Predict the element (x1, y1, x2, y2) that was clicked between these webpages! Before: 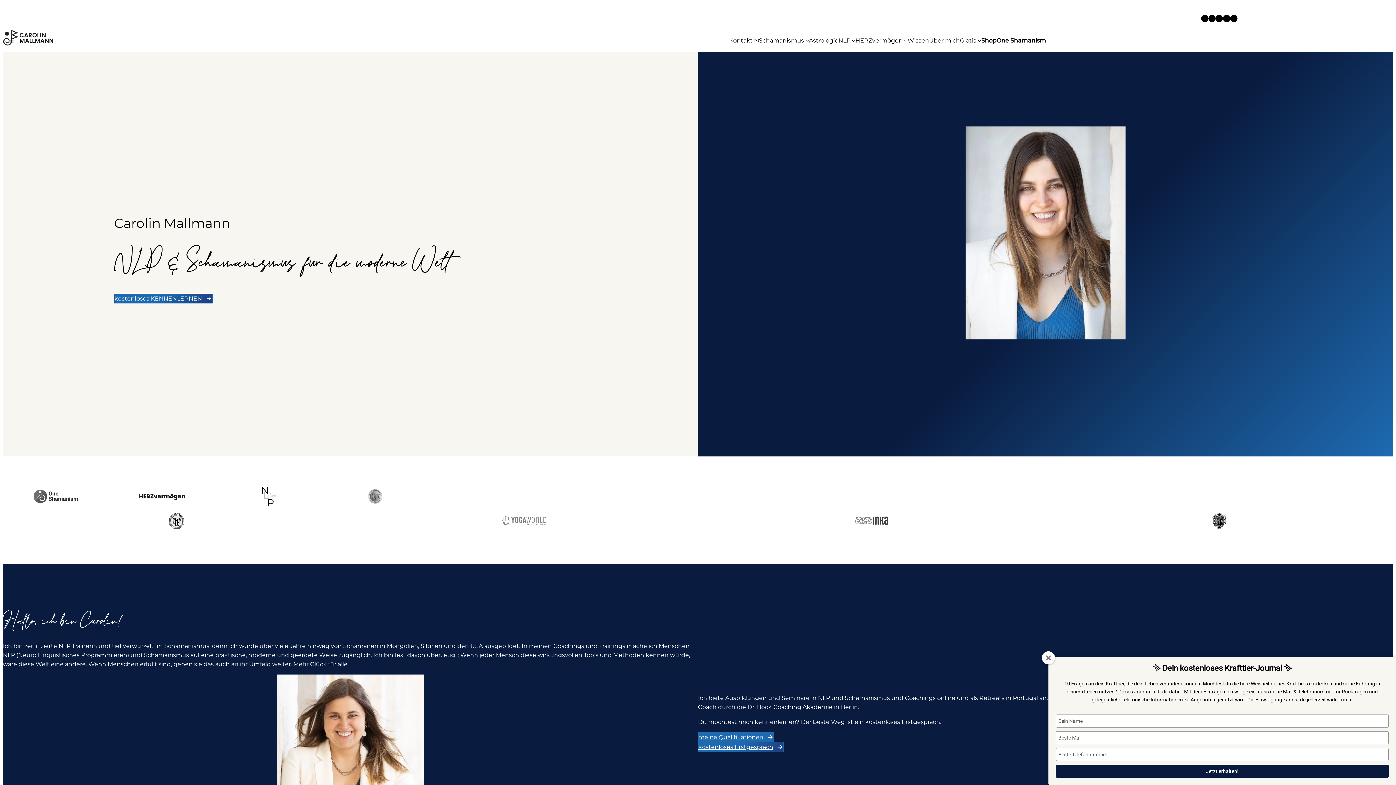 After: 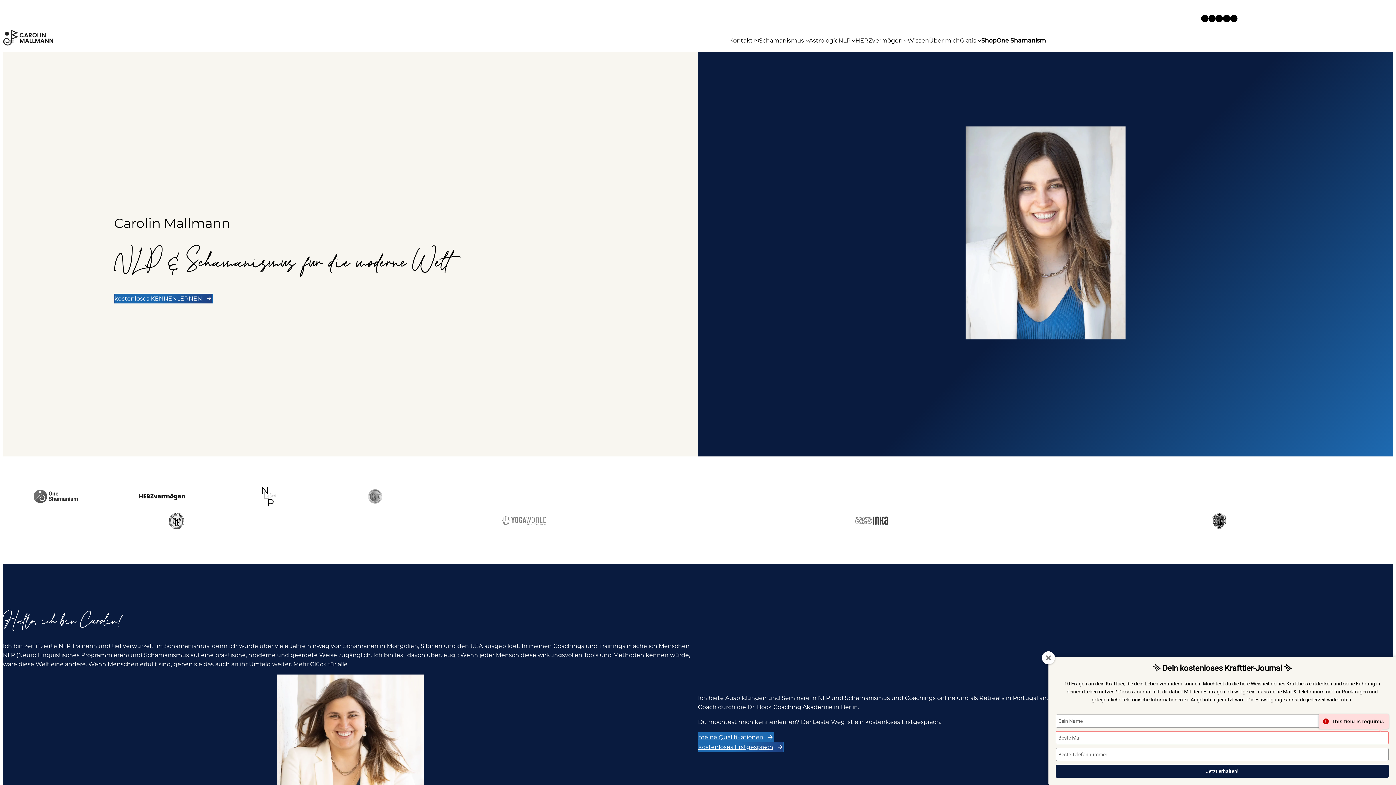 Action: label: Jetzt erhalten! bbox: (1056, 765, 1389, 778)